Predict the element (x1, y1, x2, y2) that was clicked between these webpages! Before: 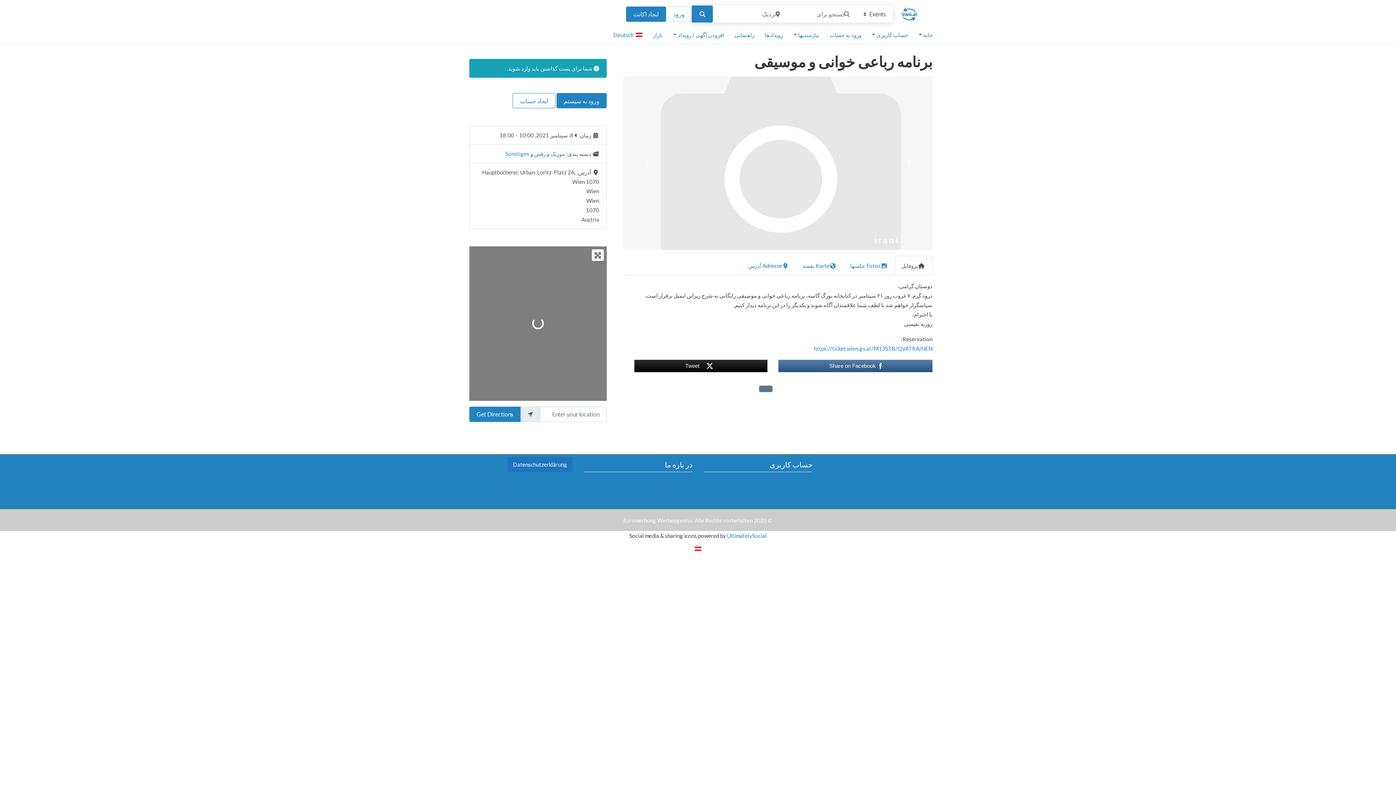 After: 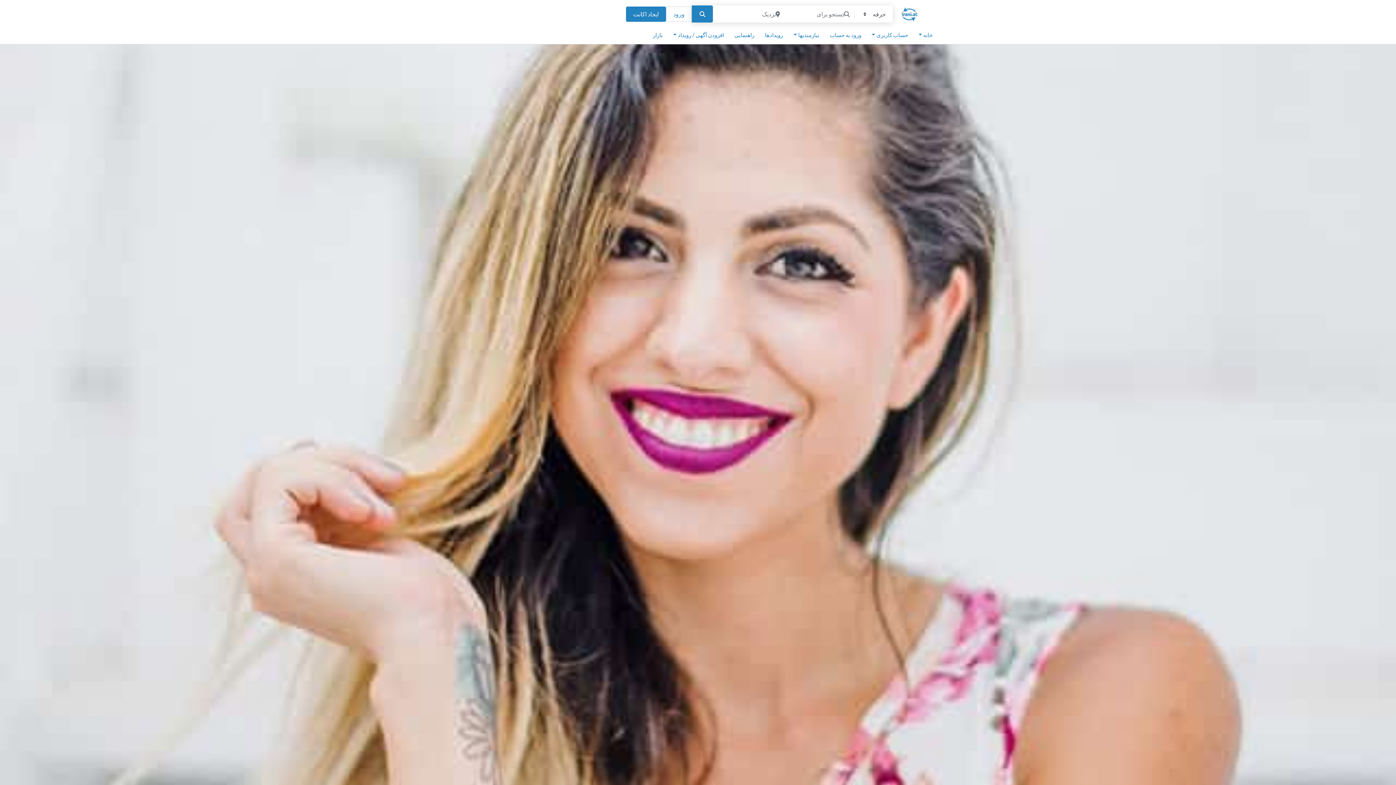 Action: bbox: (729, 25, 759, 44) label: راهنمایی